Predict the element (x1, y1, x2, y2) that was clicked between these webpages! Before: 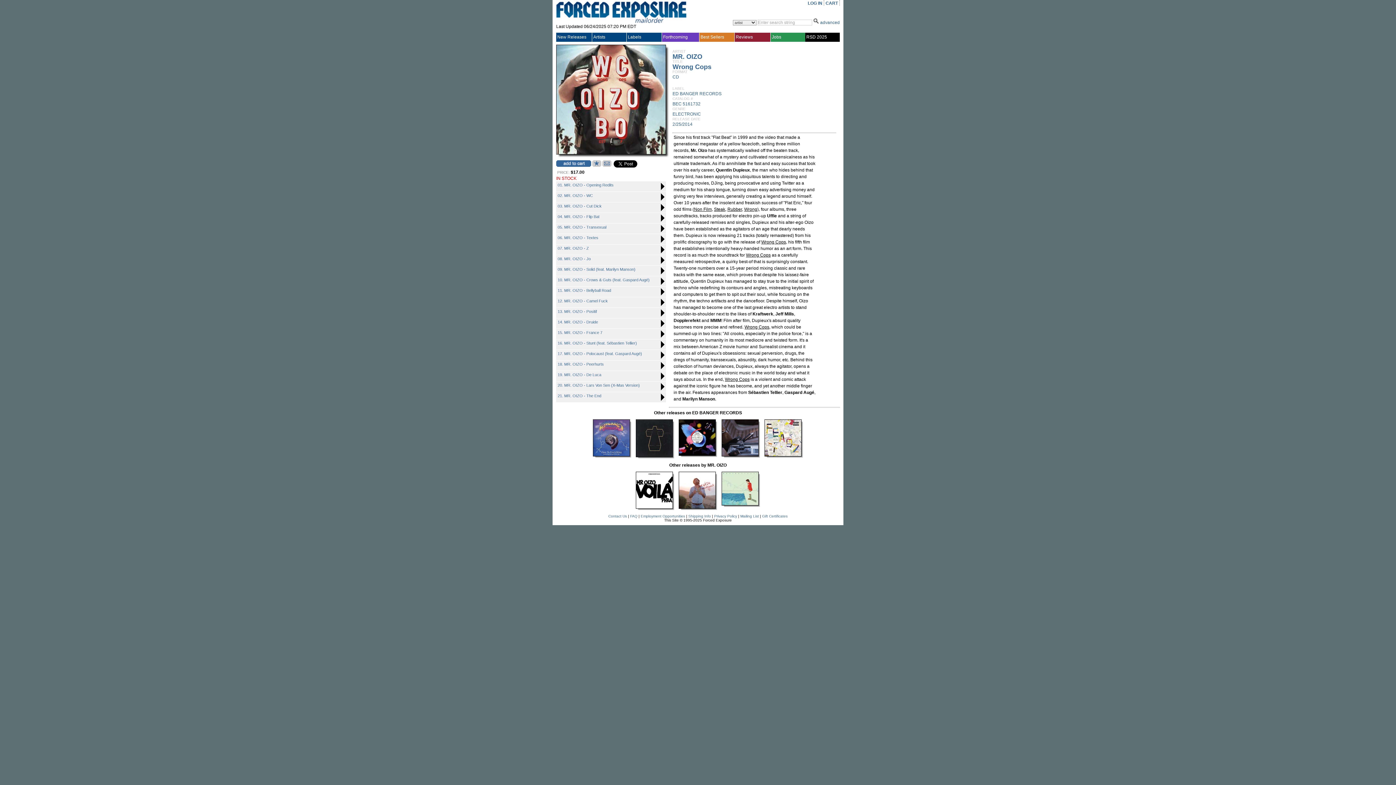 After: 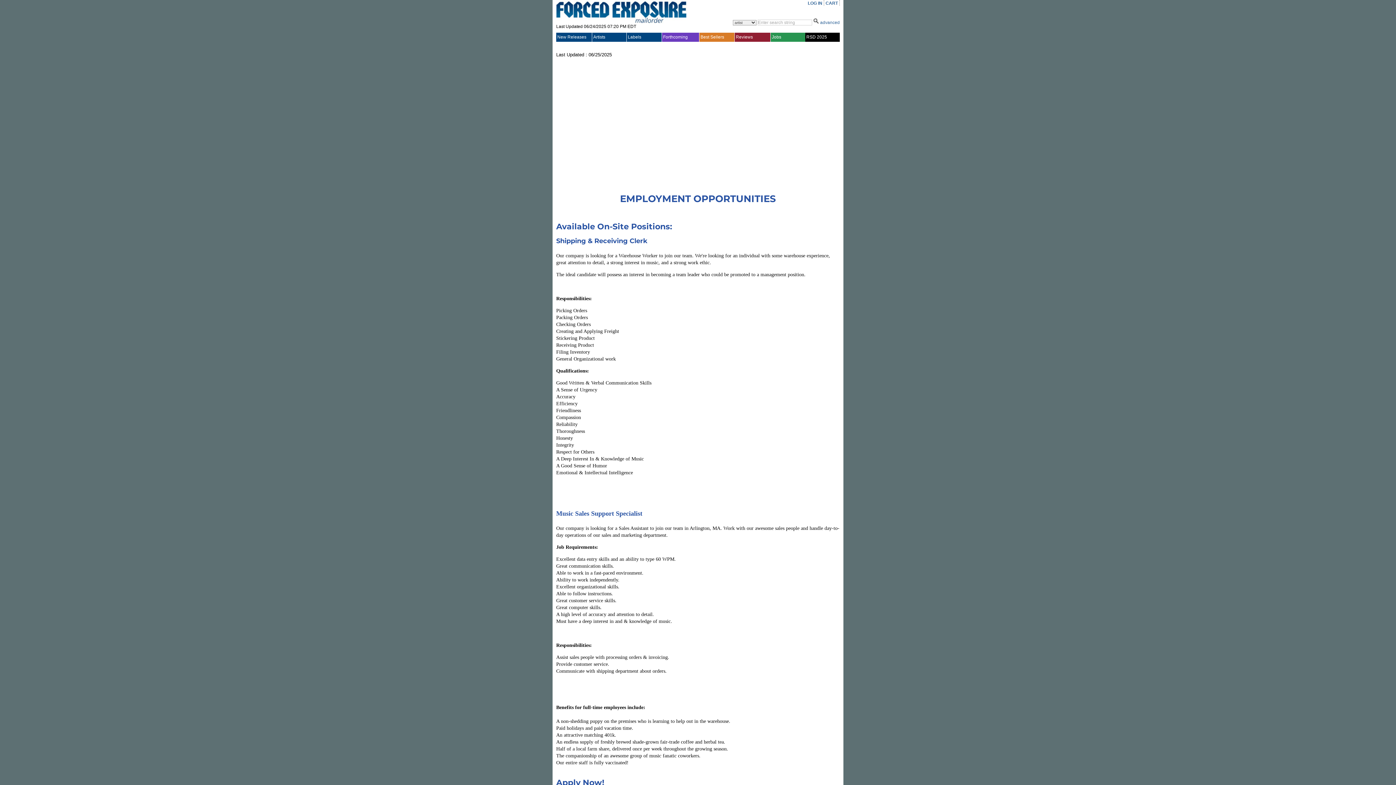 Action: bbox: (640, 514, 685, 518) label: Employment Opportunities